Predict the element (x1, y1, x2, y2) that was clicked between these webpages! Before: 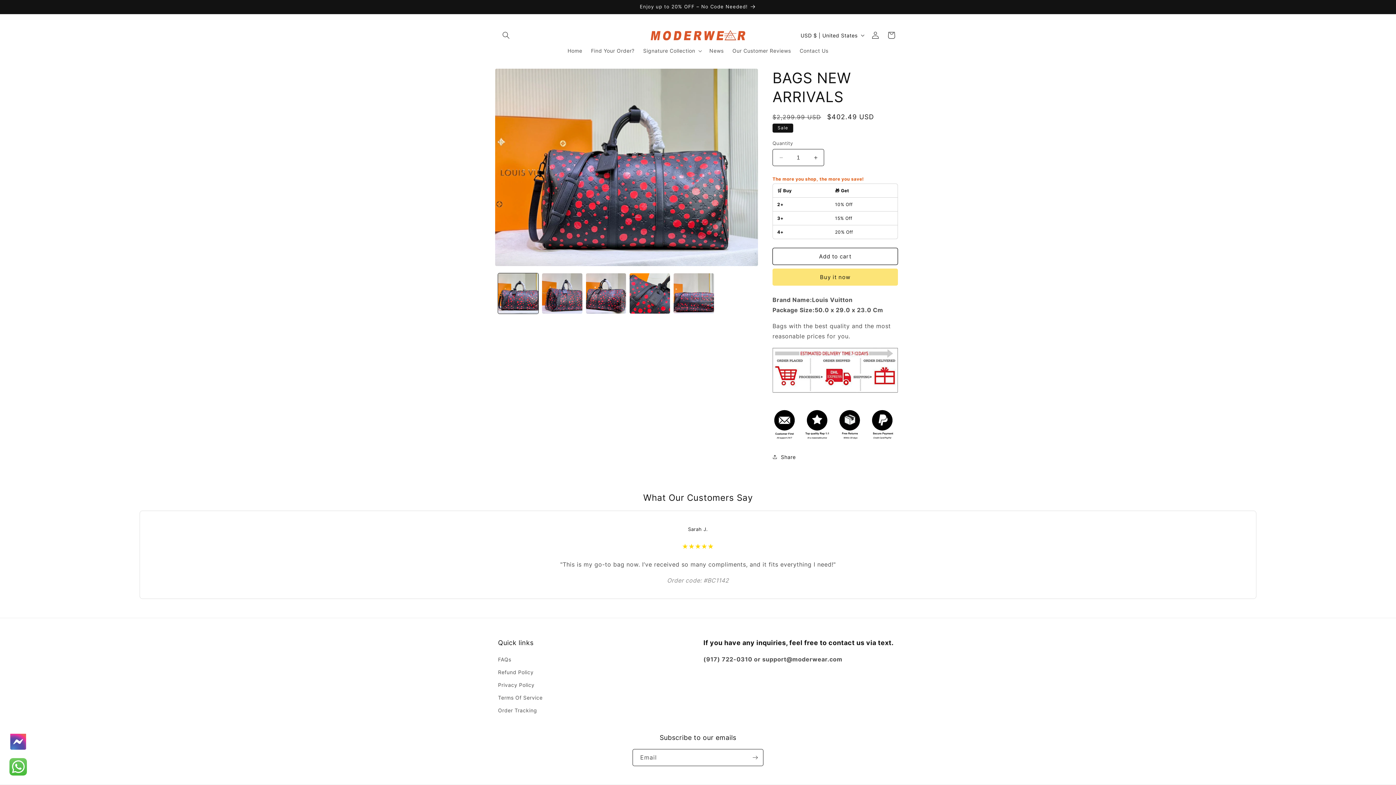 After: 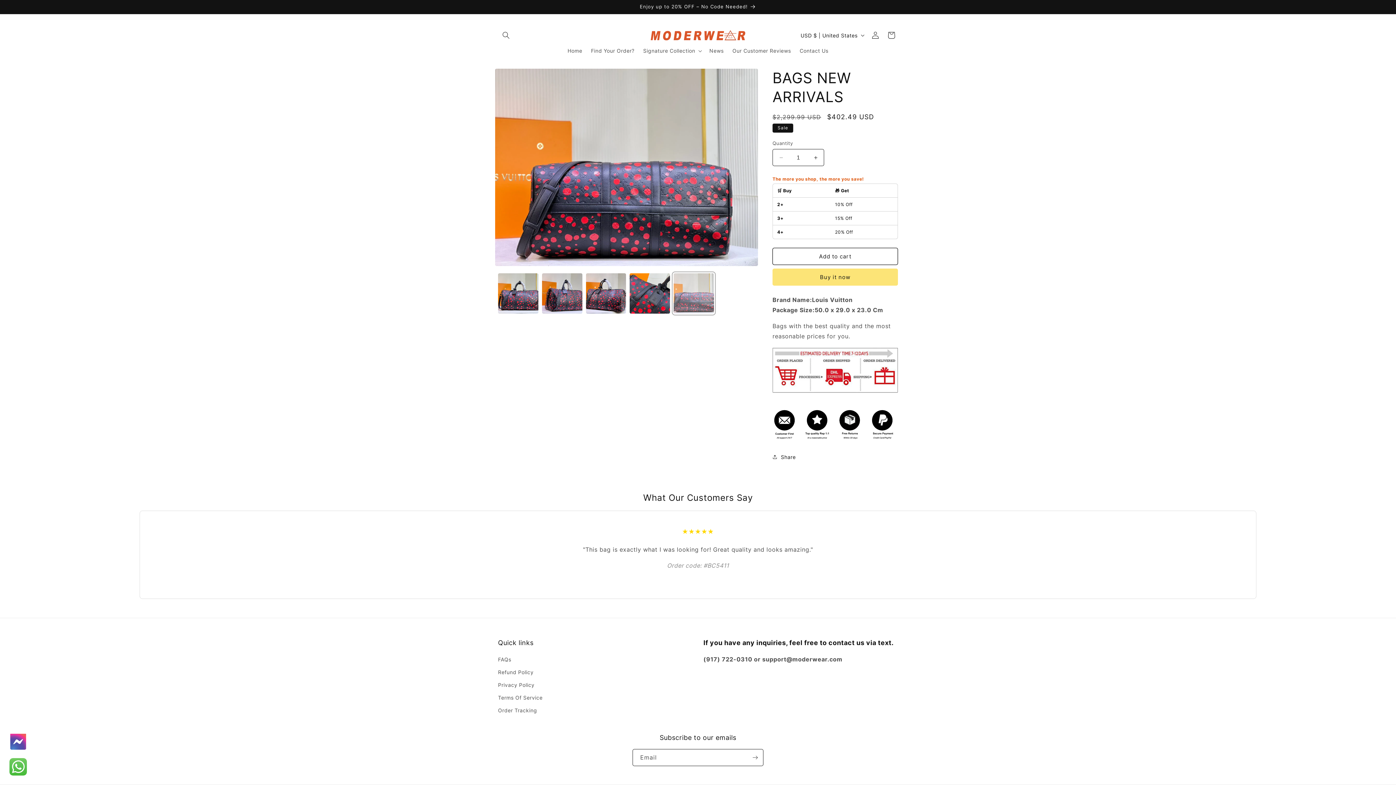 Action: bbox: (673, 273, 714, 313) label: Load image 5 in gallery view